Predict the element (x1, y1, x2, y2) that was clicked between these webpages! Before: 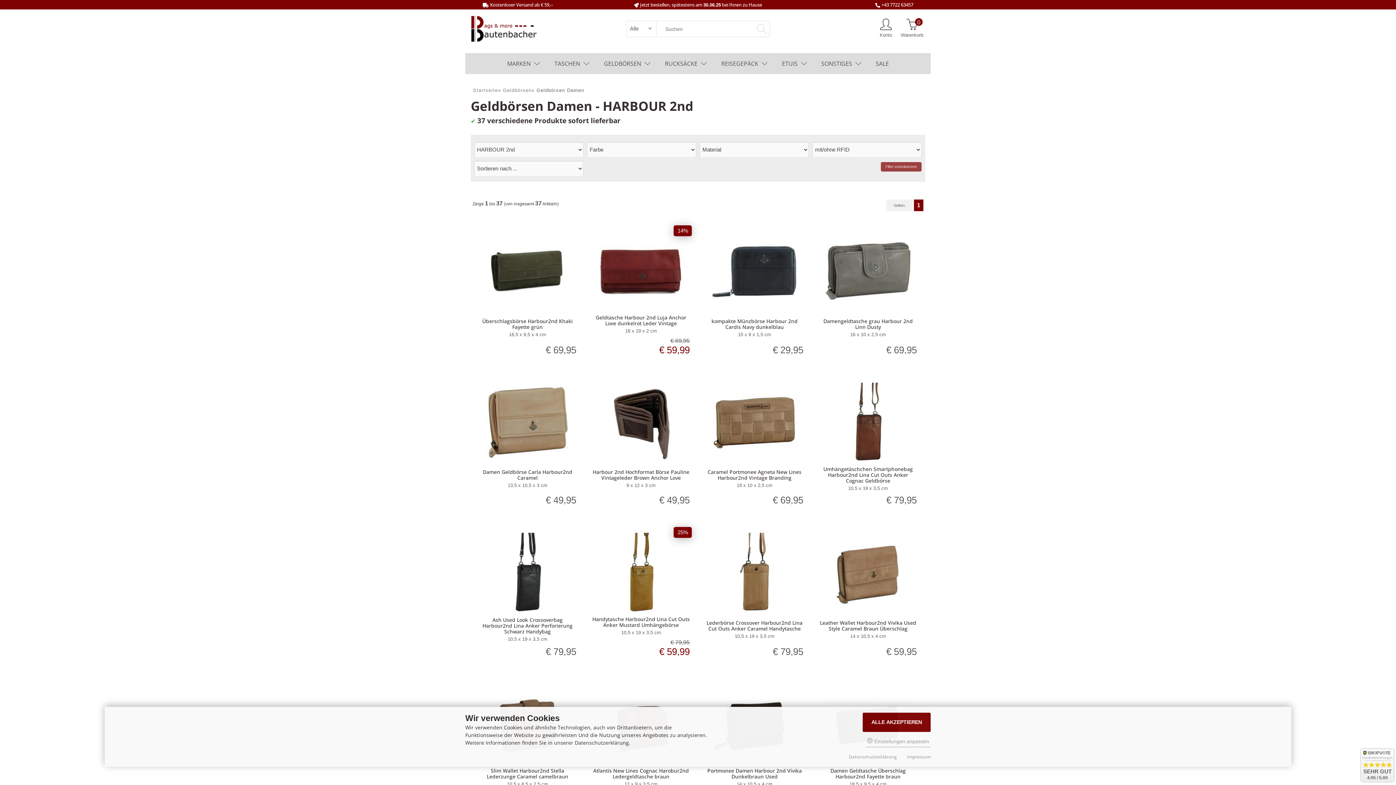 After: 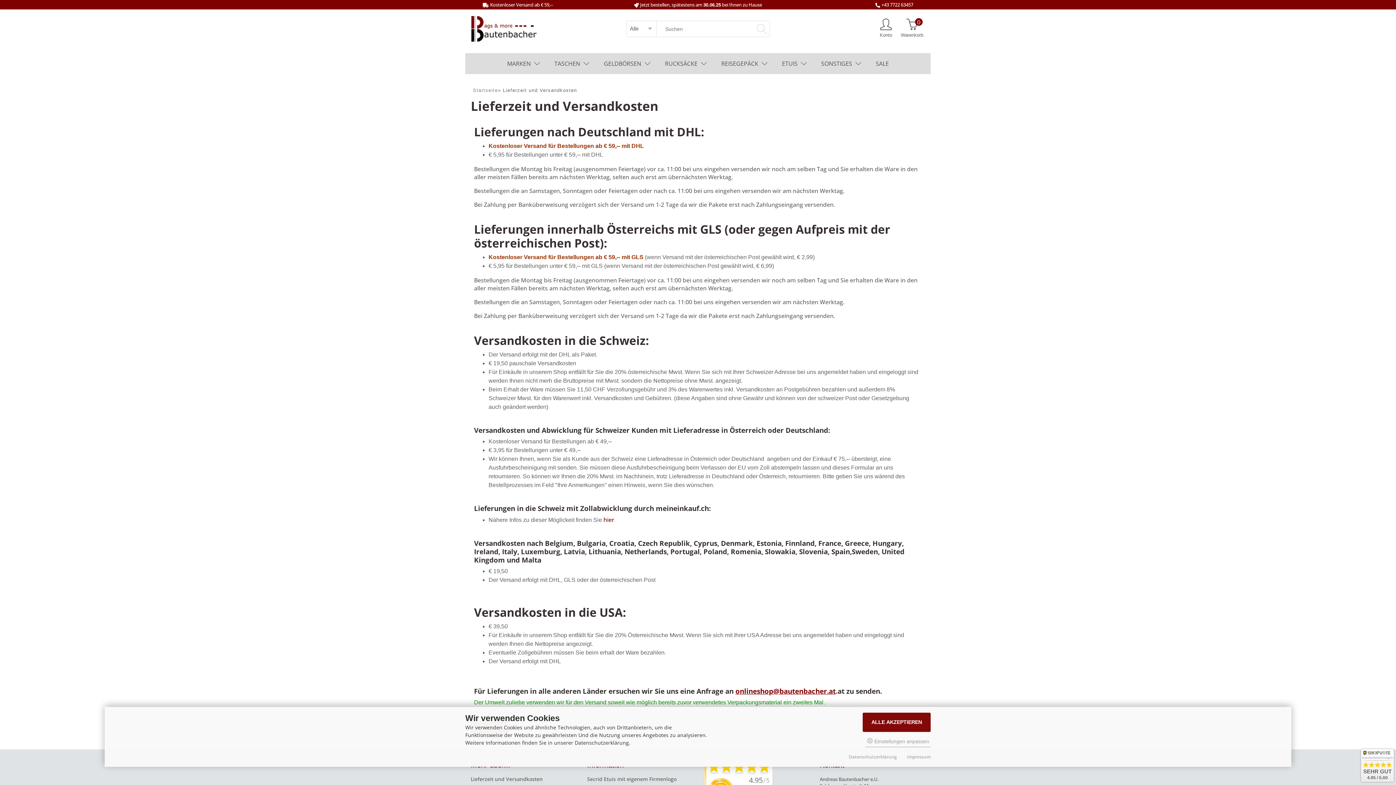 Action: bbox: (490, 1, 553, 8) label: Kostenloser Versand ab € 59,--